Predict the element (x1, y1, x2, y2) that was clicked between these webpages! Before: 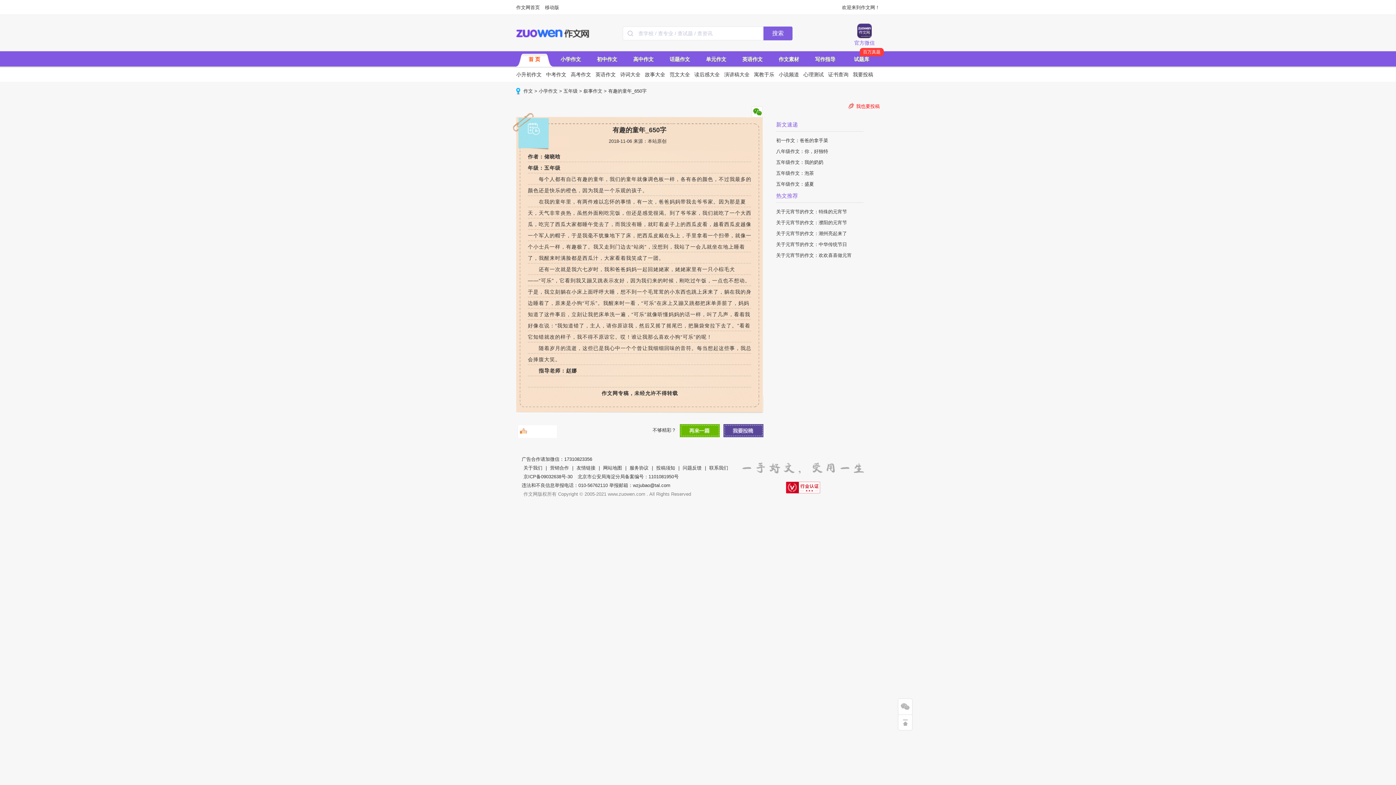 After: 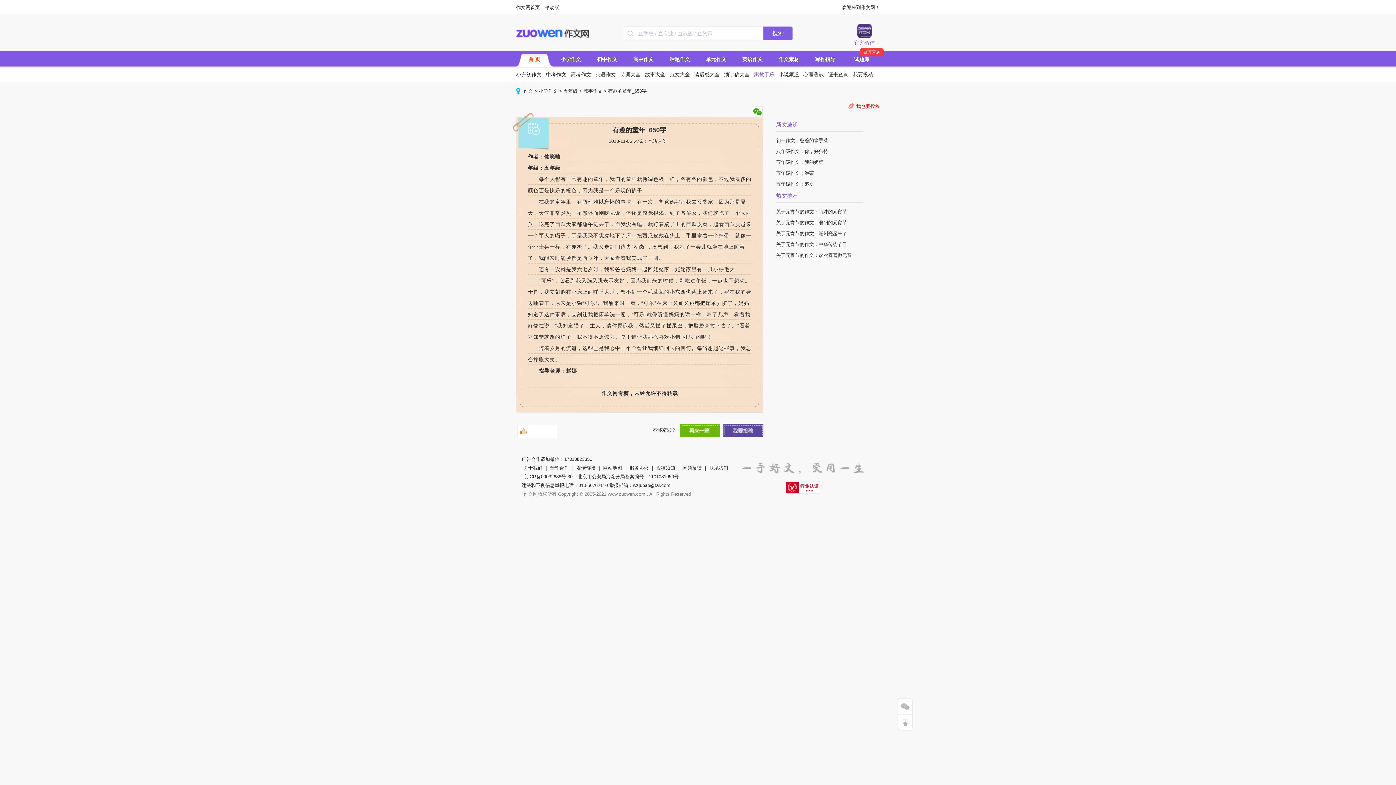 Action: label: 寓教于乐 bbox: (754, 66, 774, 82)